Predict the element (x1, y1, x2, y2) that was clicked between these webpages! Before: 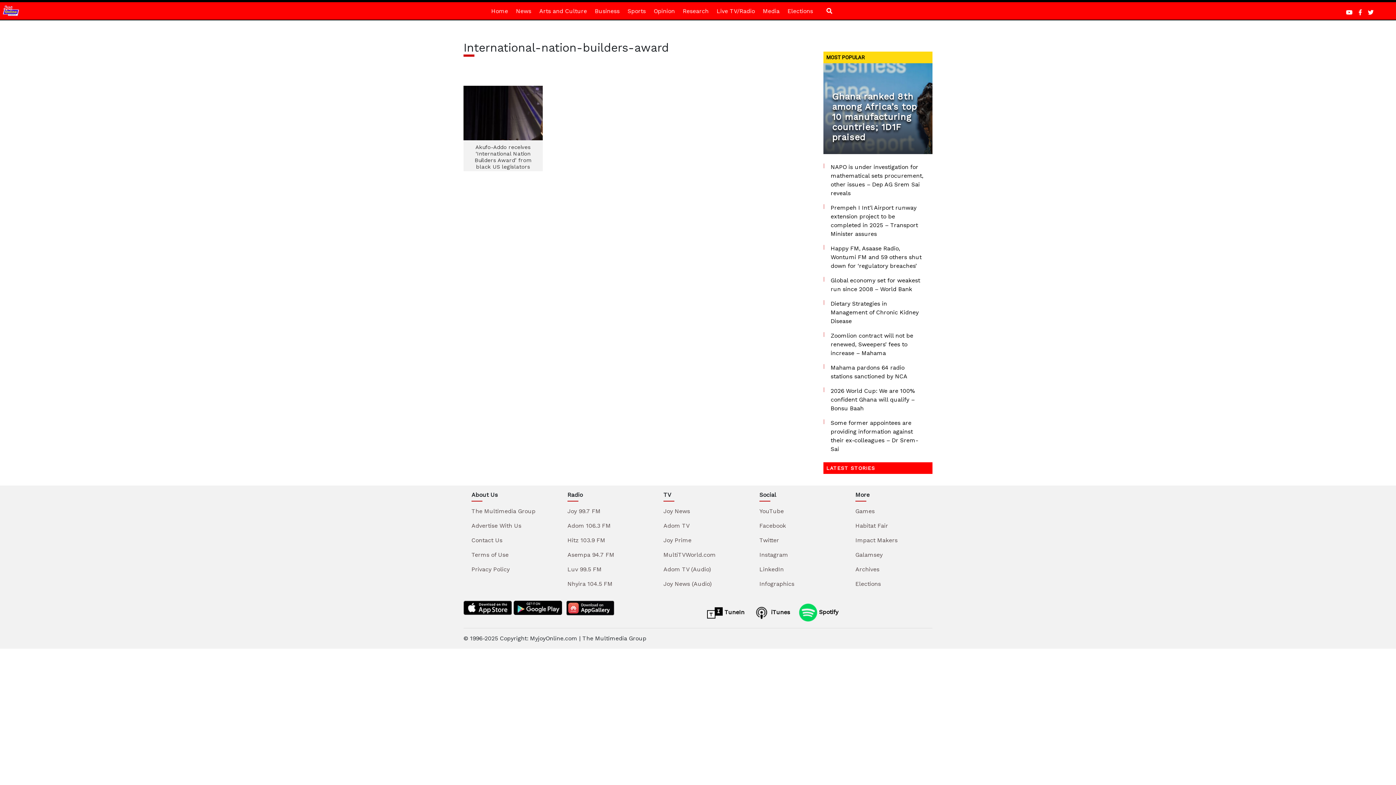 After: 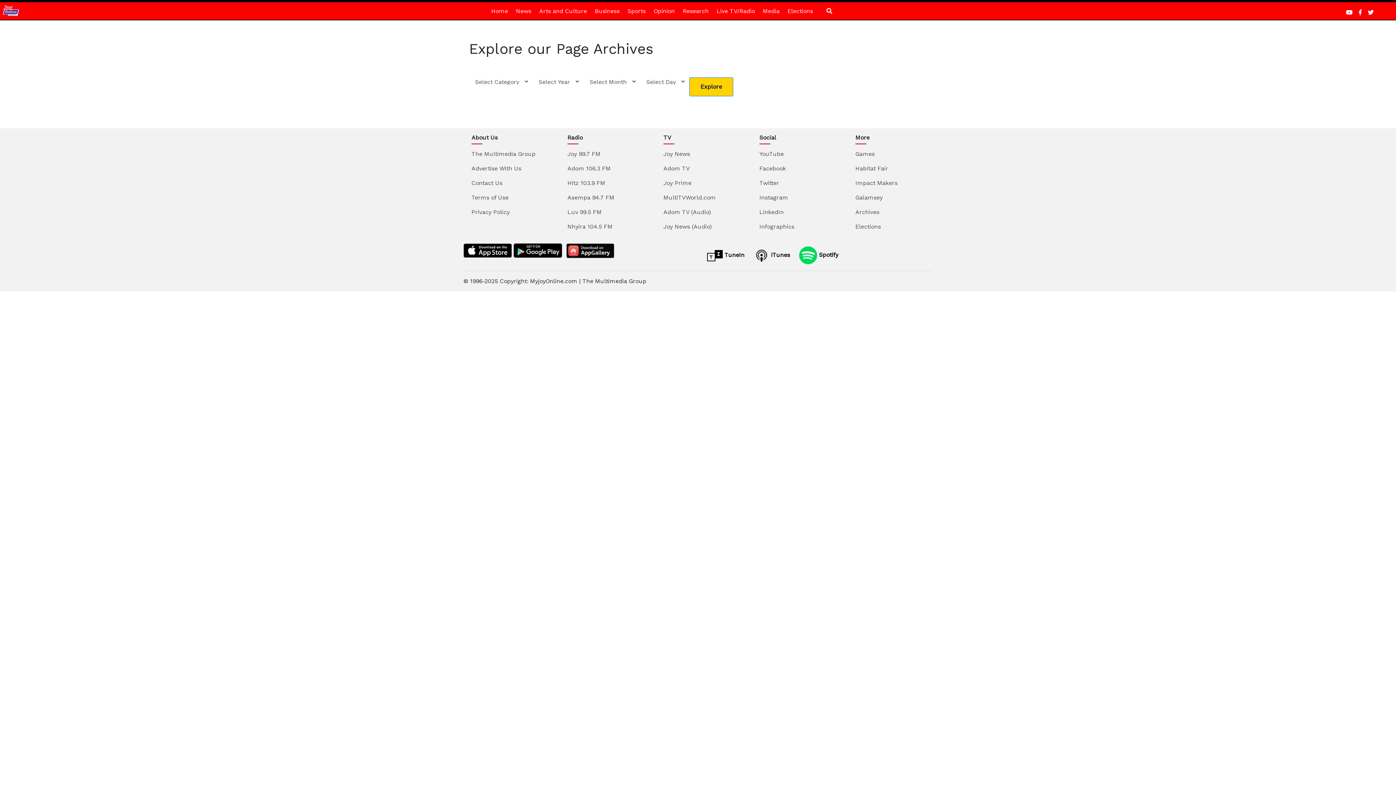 Action: bbox: (855, 566, 879, 573) label: Archives